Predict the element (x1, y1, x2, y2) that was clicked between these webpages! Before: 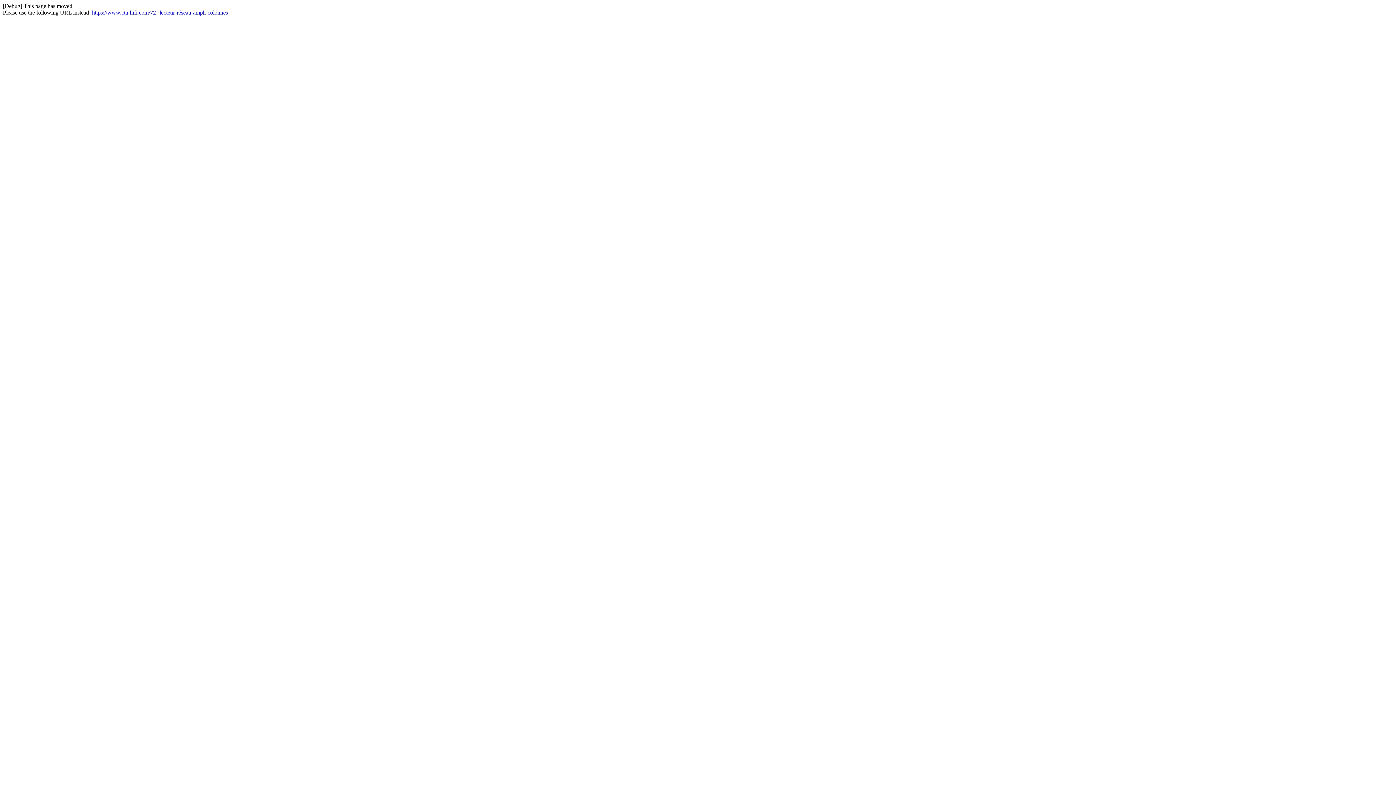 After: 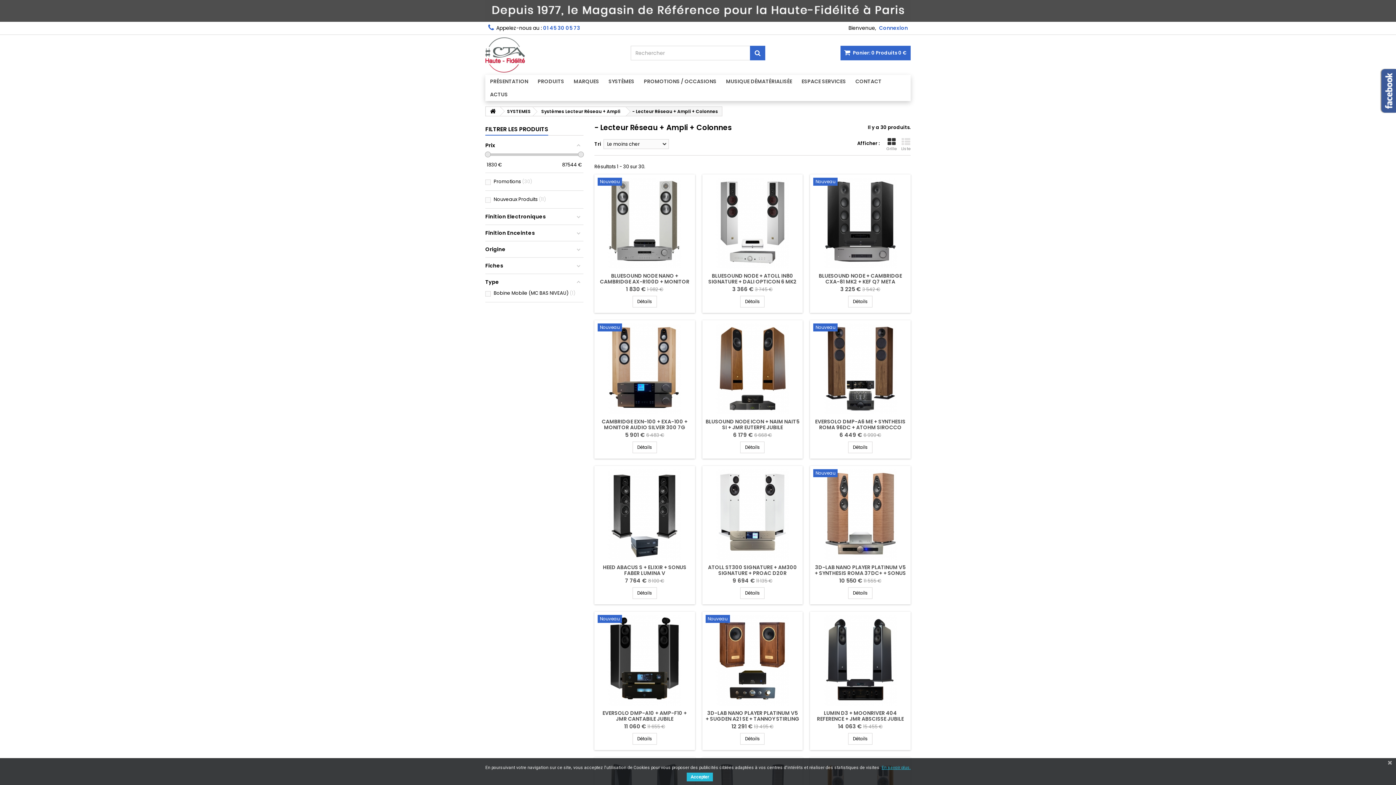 Action: bbox: (92, 9, 228, 15) label: https://www.cta-hifi.com/72--lecteur-réseau-ampli-colonnes